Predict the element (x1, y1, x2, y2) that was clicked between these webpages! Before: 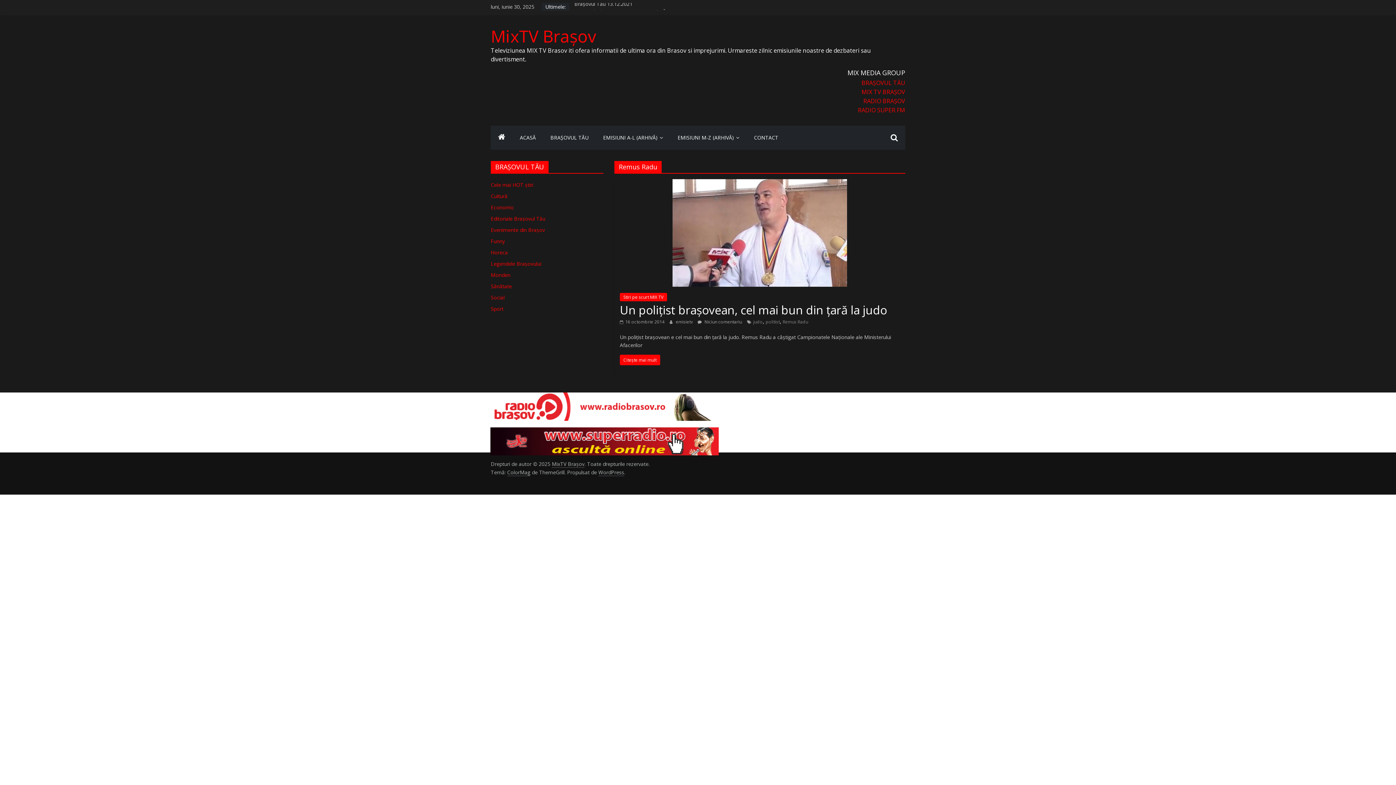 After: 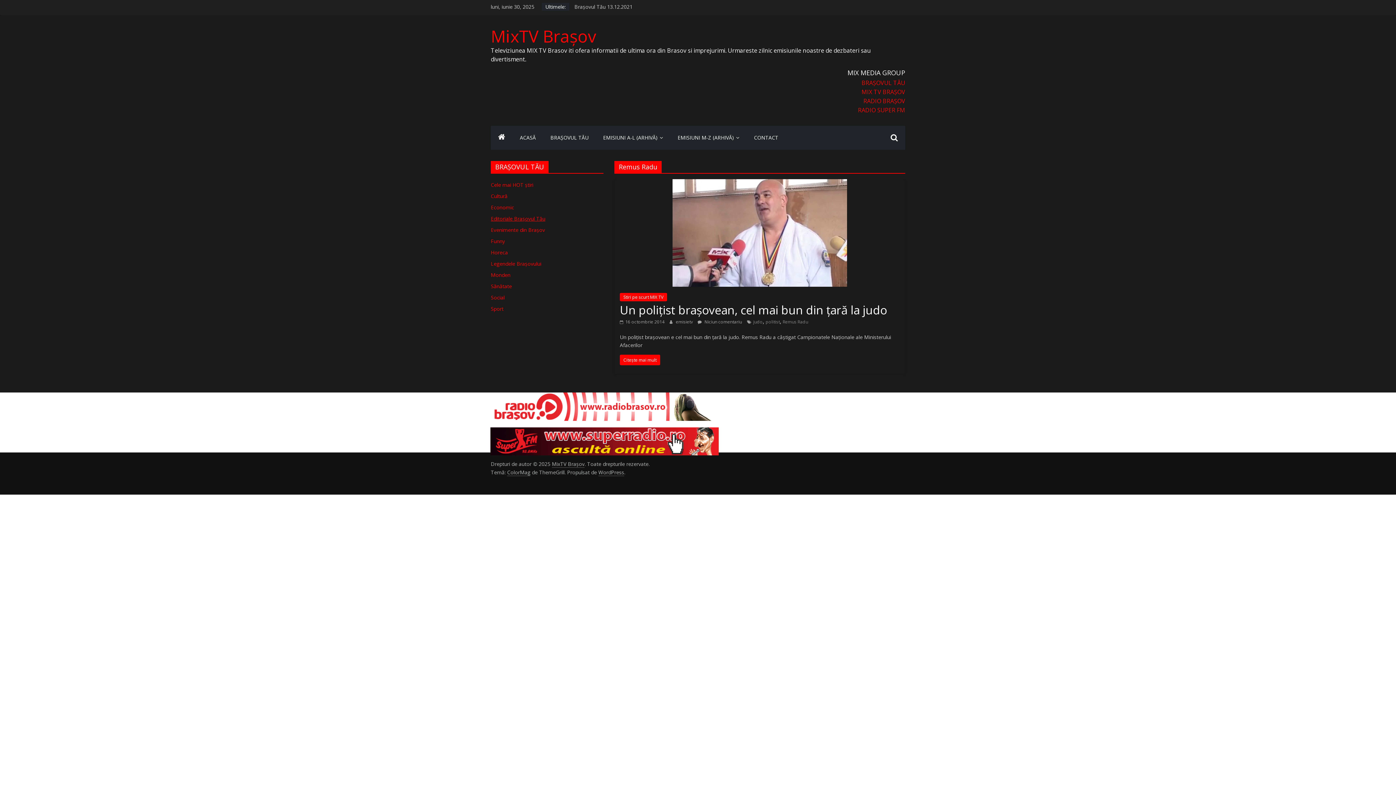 Action: label: Editoriale Braşovul Tău bbox: (490, 215, 545, 222)